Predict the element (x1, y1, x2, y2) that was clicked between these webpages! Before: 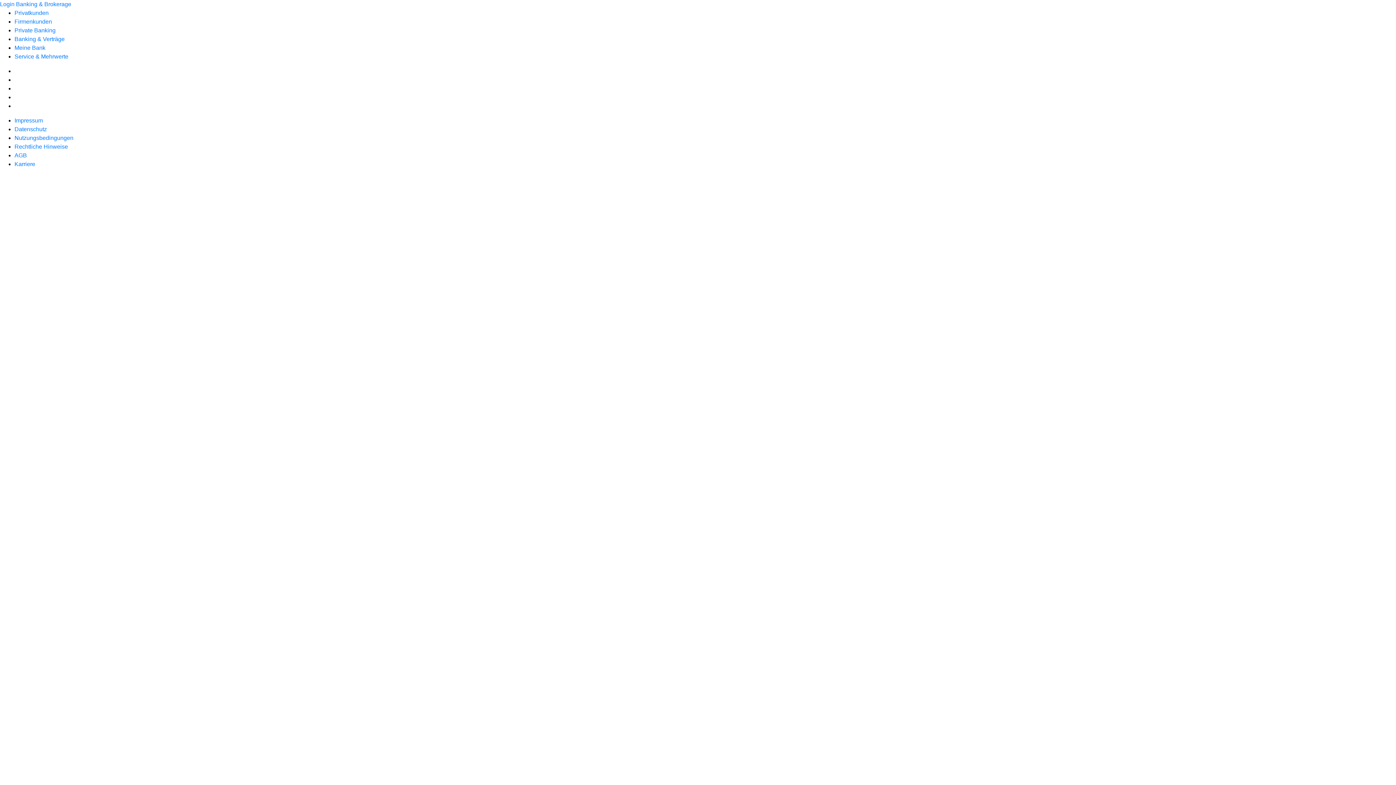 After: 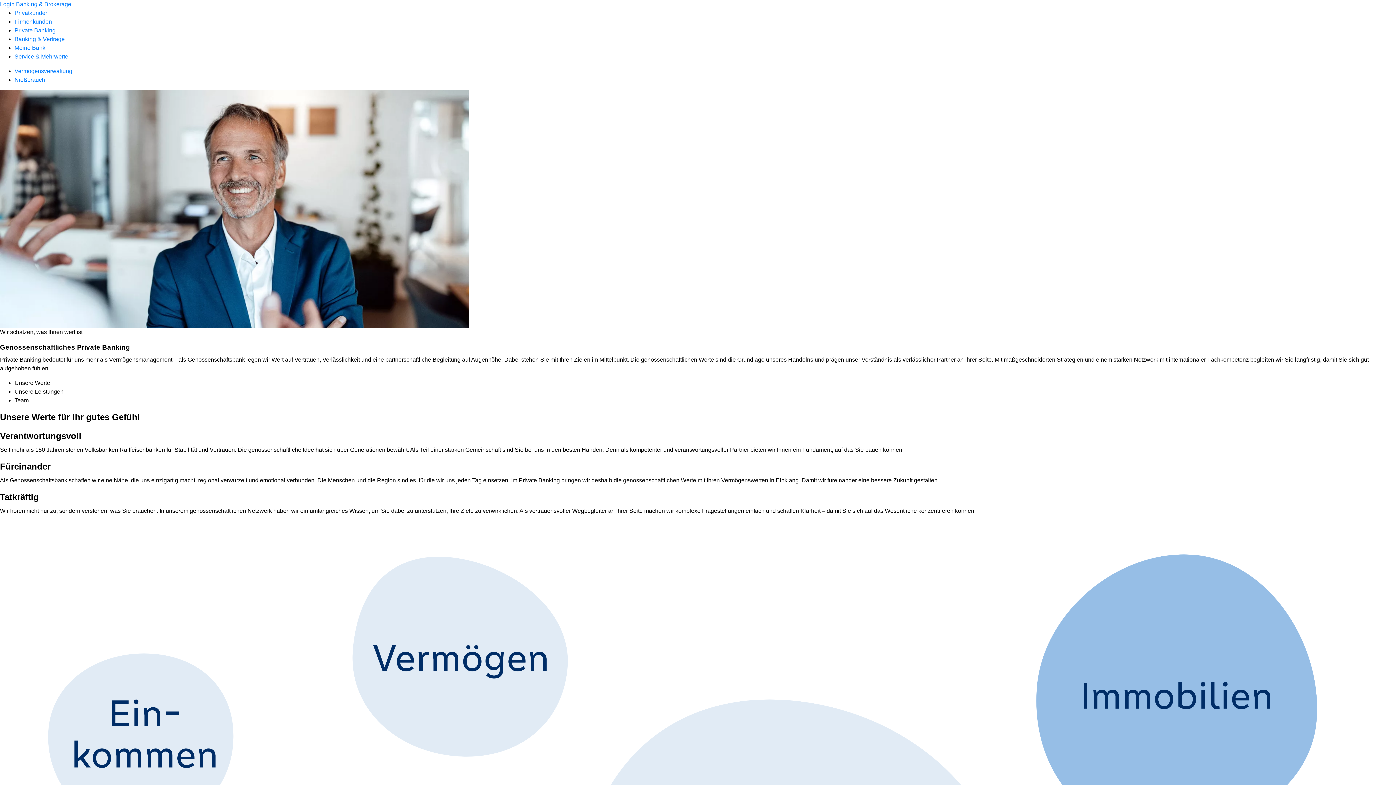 Action: label: Private Banking bbox: (14, 27, 55, 33)